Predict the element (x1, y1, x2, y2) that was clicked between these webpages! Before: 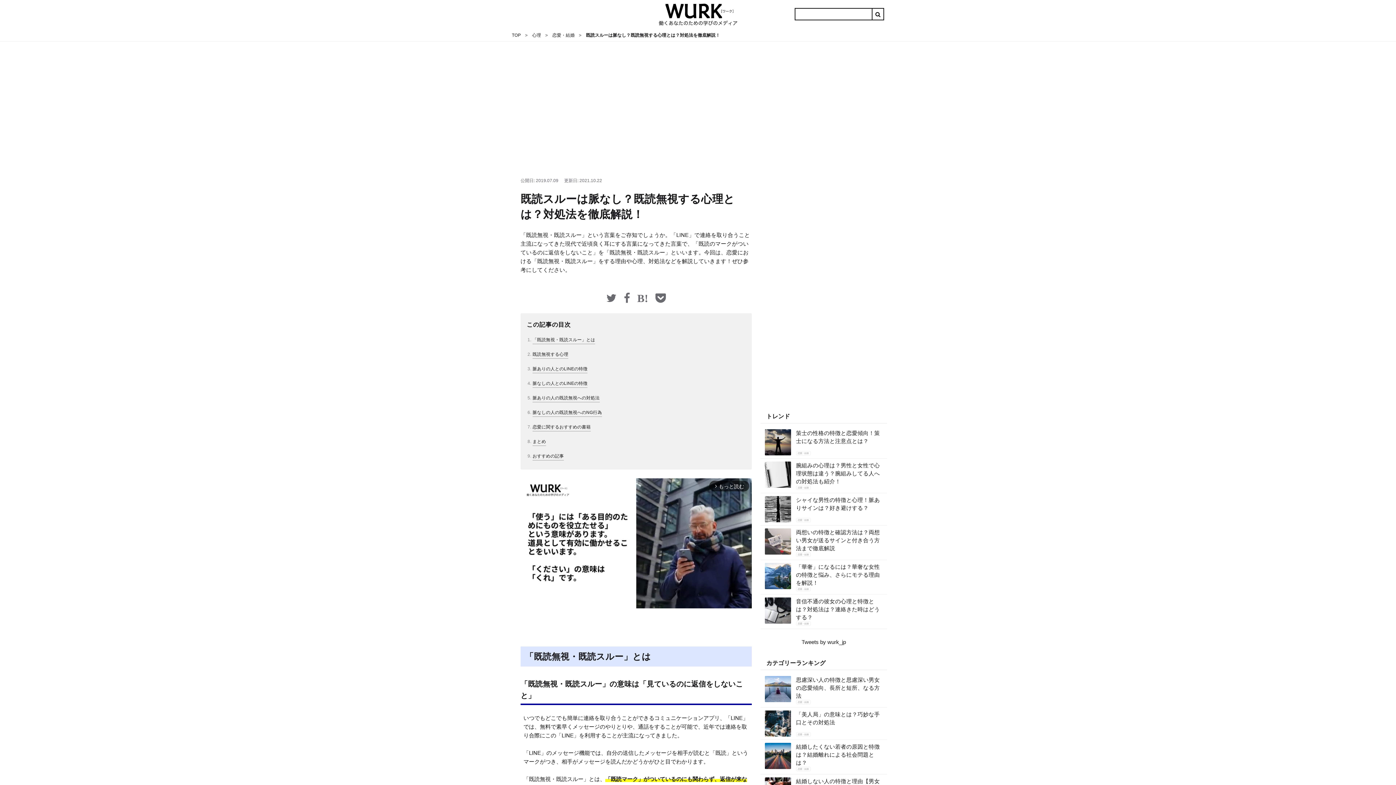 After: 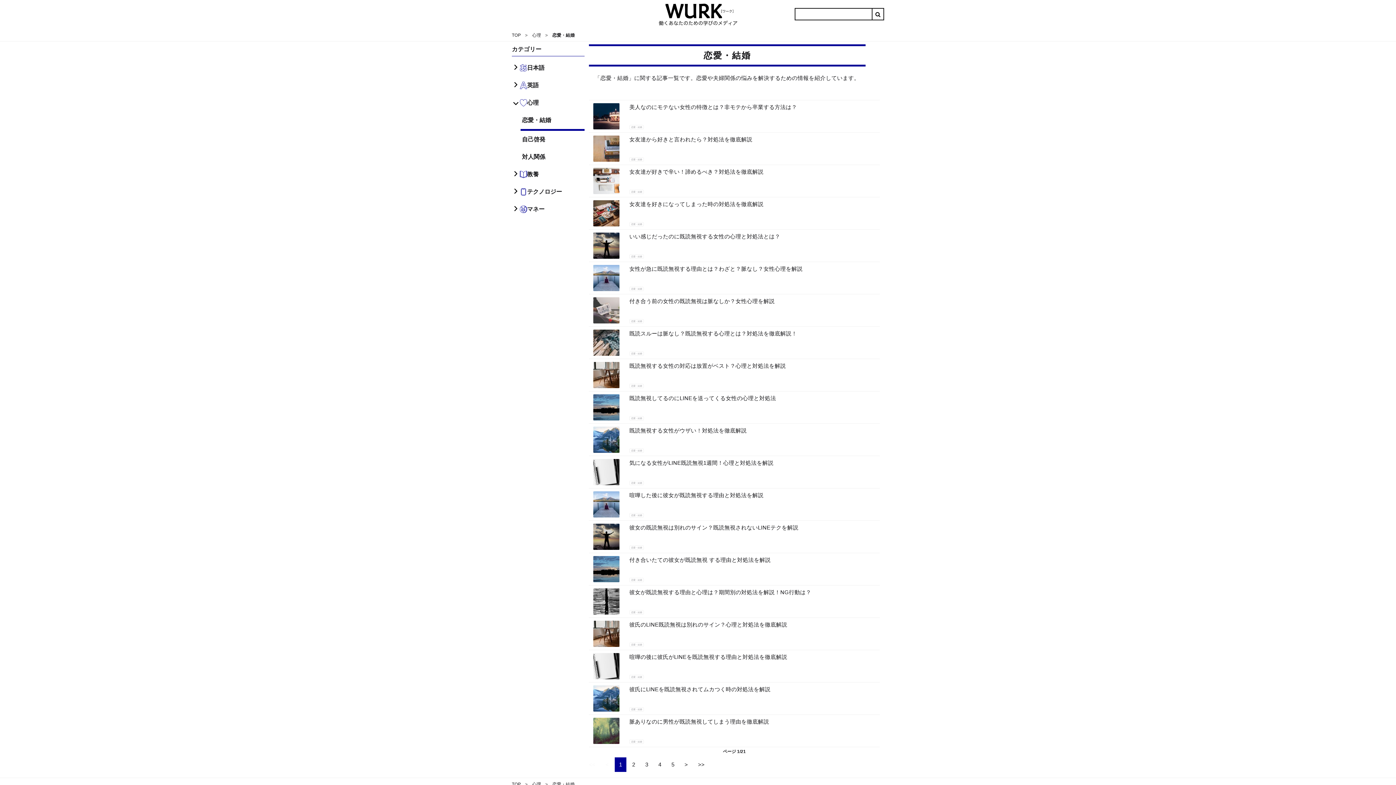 Action: bbox: (796, 485, 810, 490) label: 恋愛・結婚